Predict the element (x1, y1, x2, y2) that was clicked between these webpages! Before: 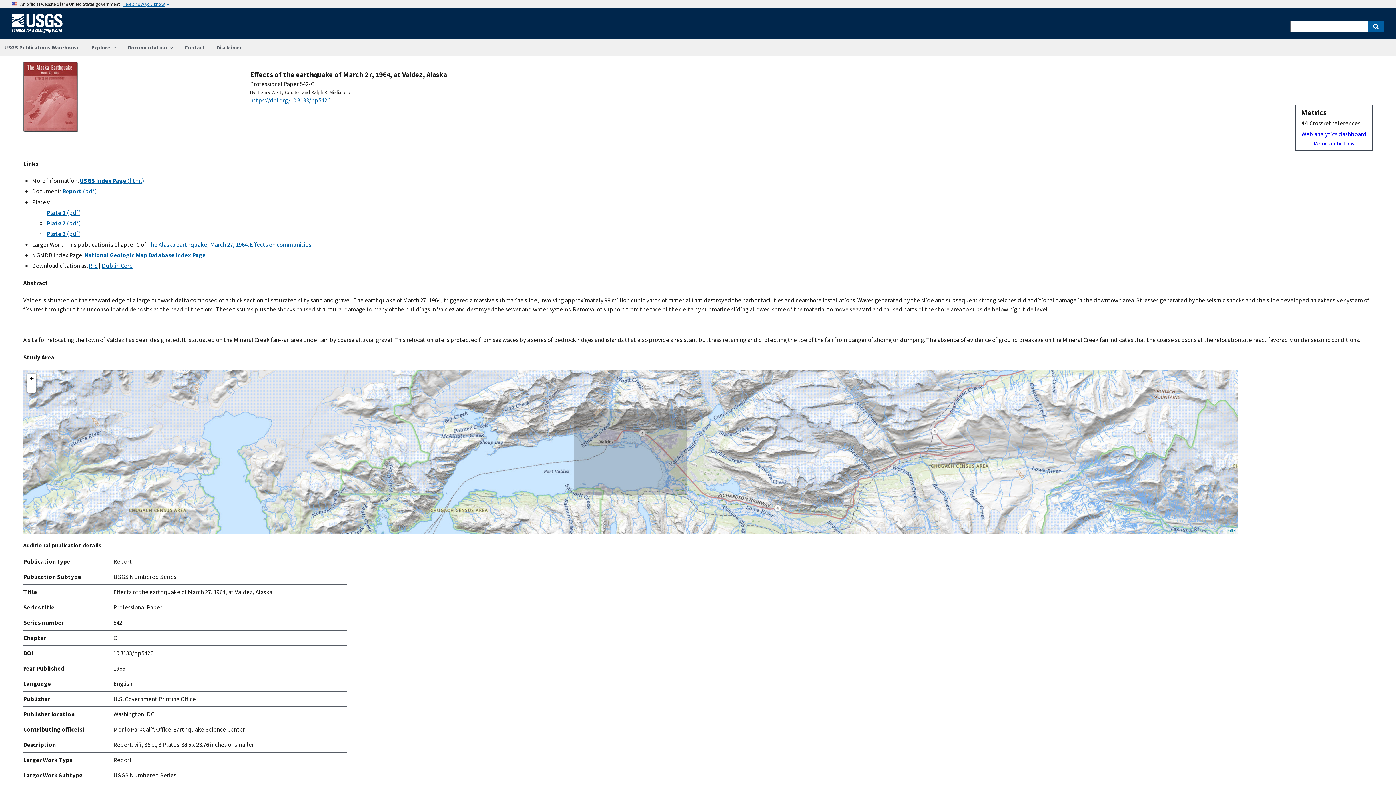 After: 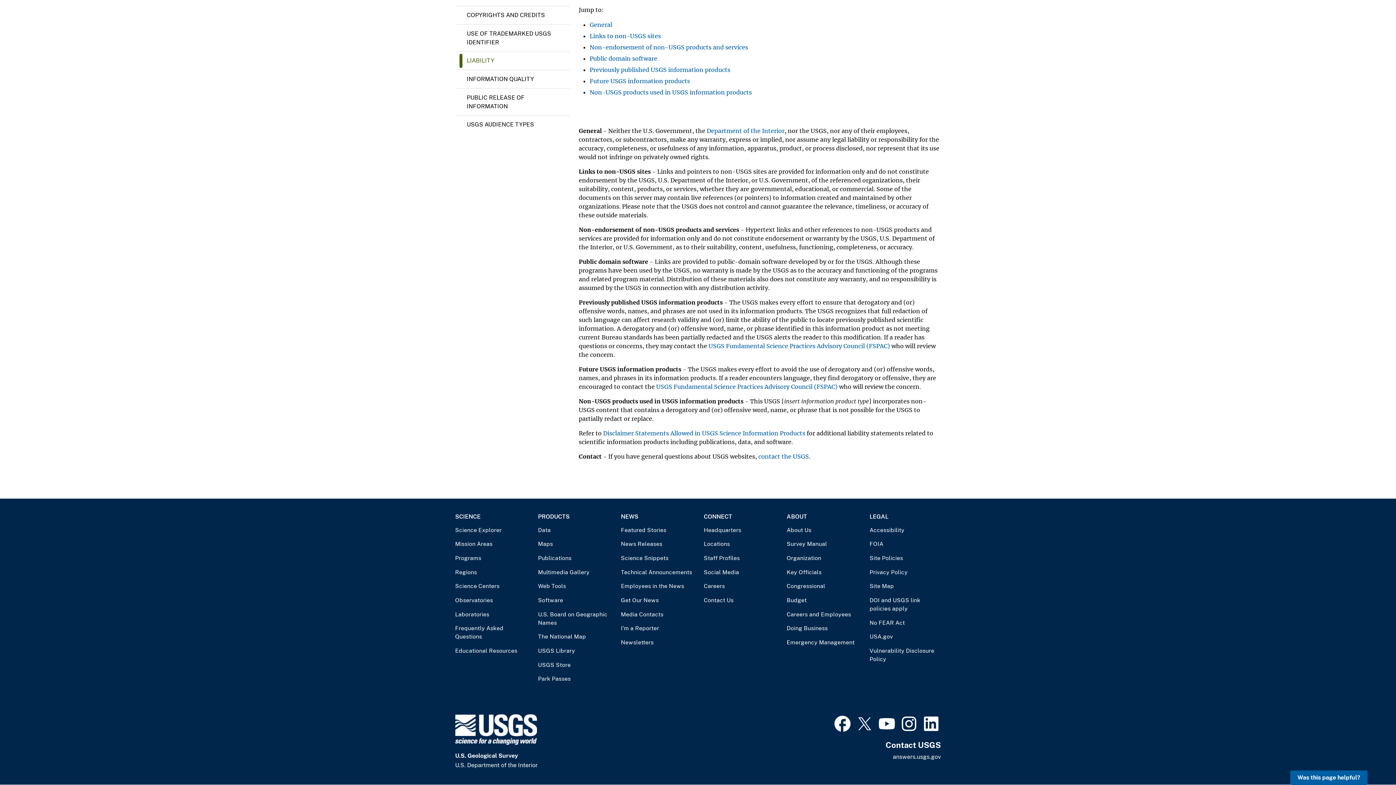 Action: label: Disclaimer bbox: (210, 39, 248, 55)